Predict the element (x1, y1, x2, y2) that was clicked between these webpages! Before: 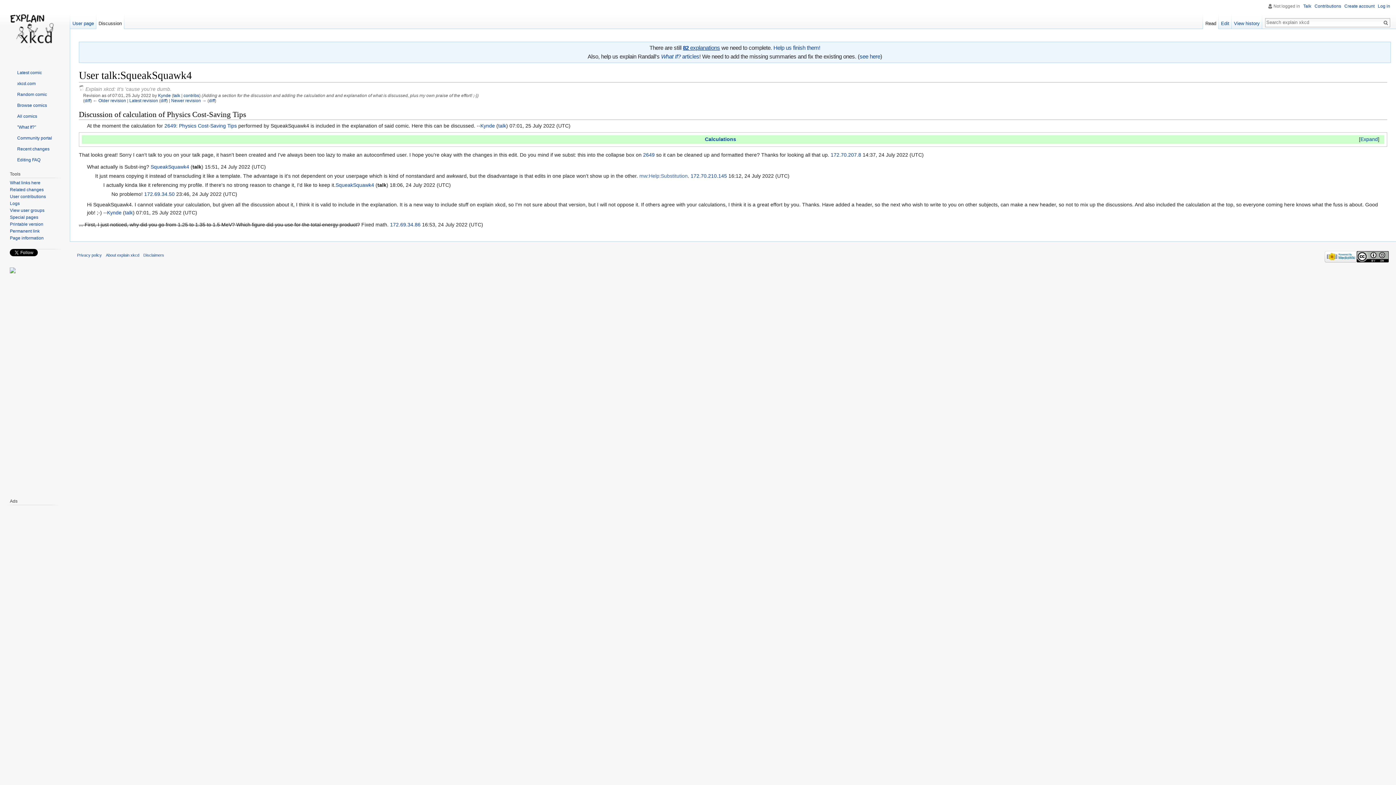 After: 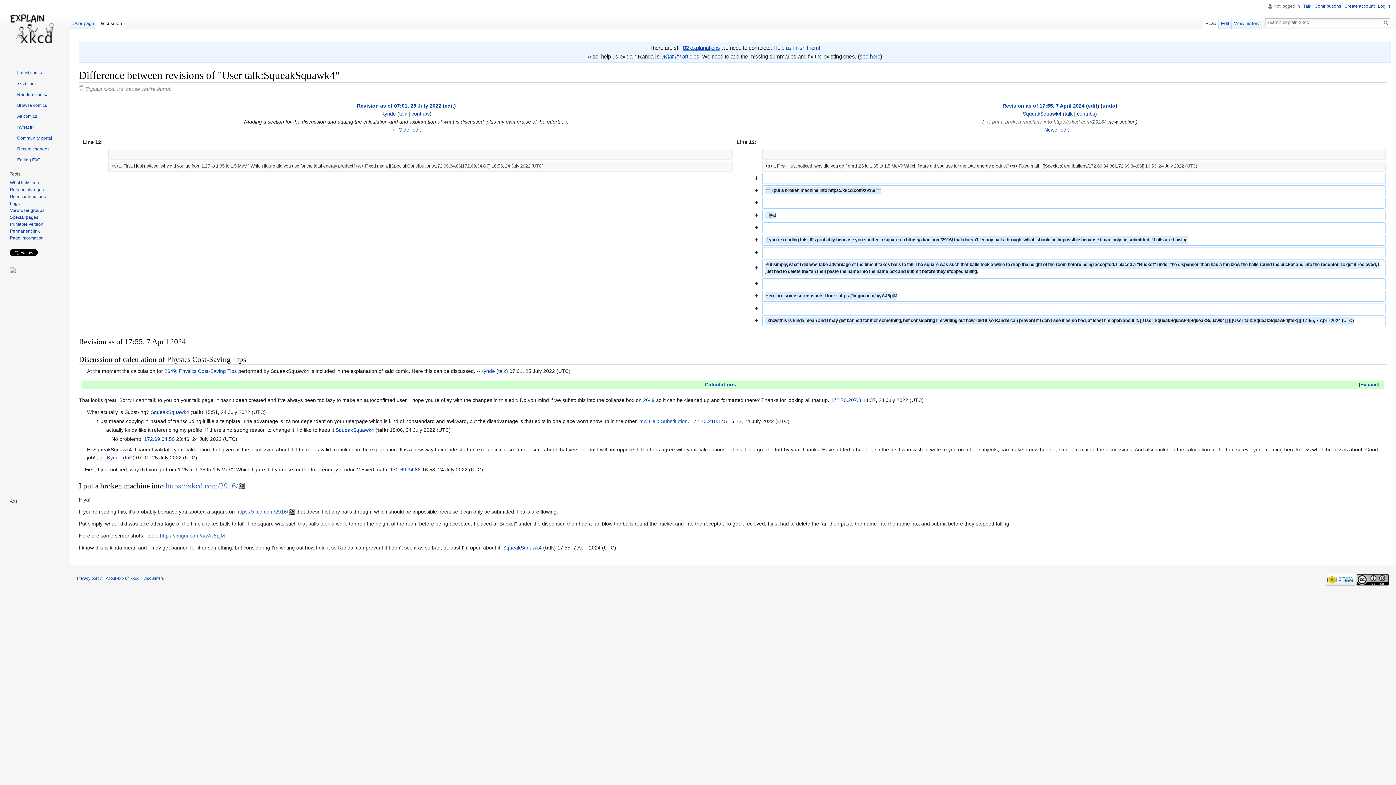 Action: bbox: (209, 98, 214, 102) label: diff